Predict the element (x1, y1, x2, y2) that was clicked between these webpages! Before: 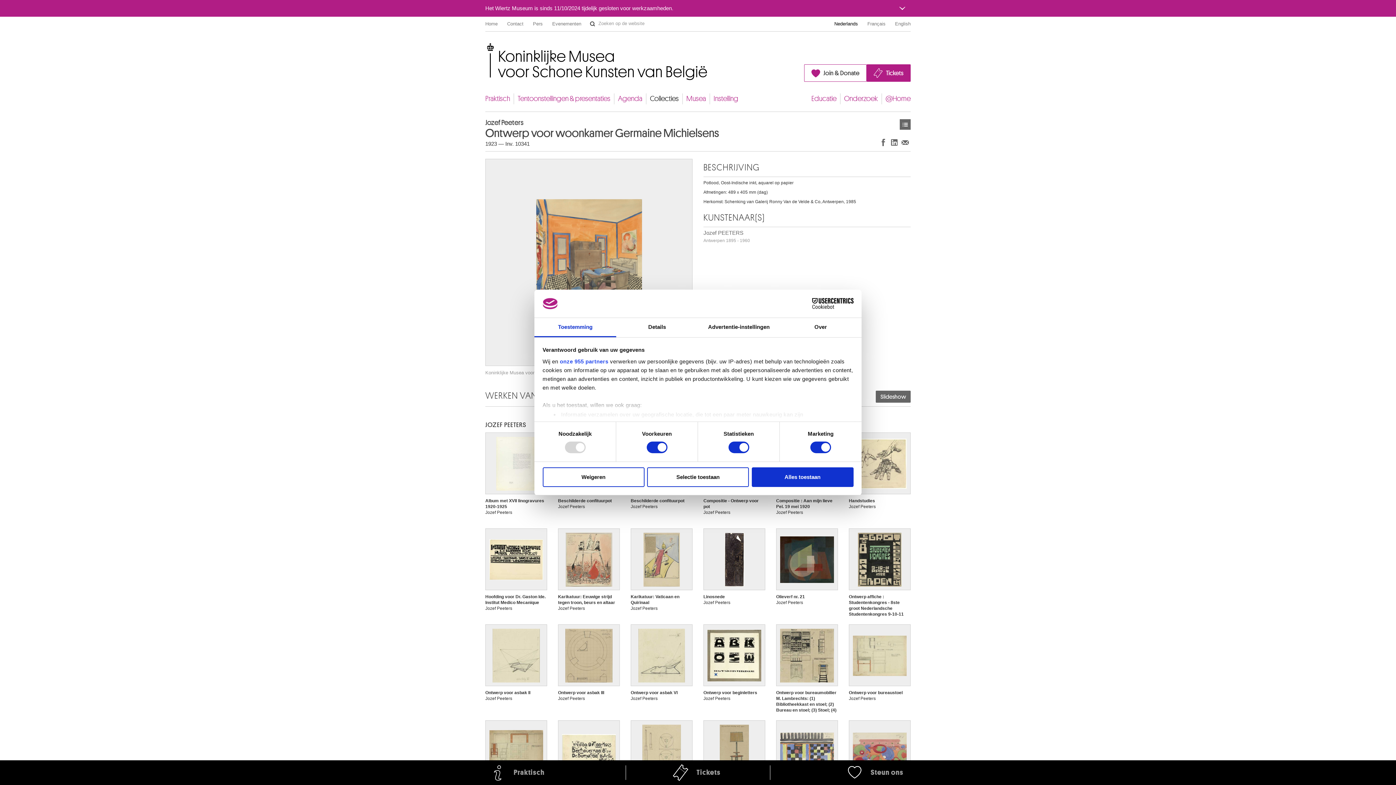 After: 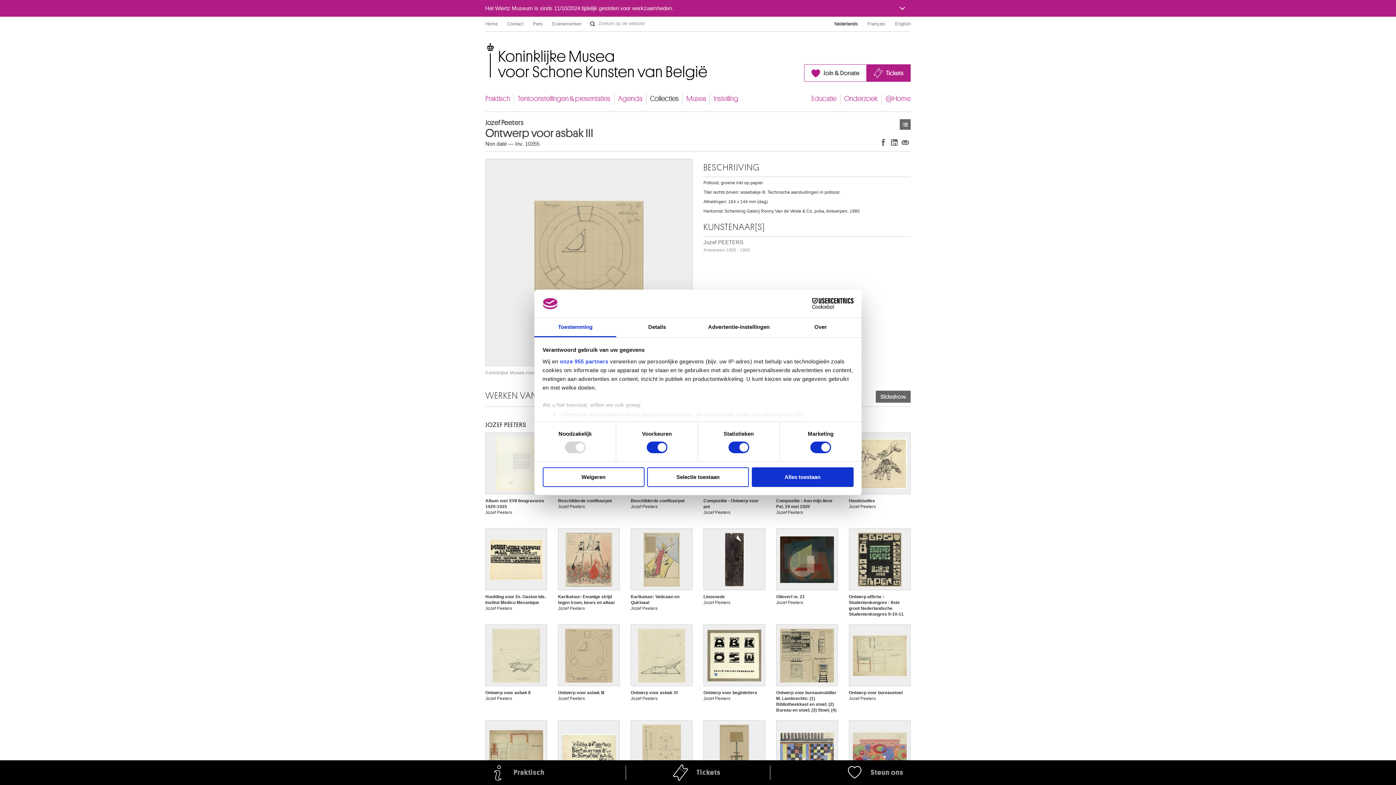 Action: bbox: (558, 623, 620, 712) label: Ontwerp voor asbak III
Jozef Peeters